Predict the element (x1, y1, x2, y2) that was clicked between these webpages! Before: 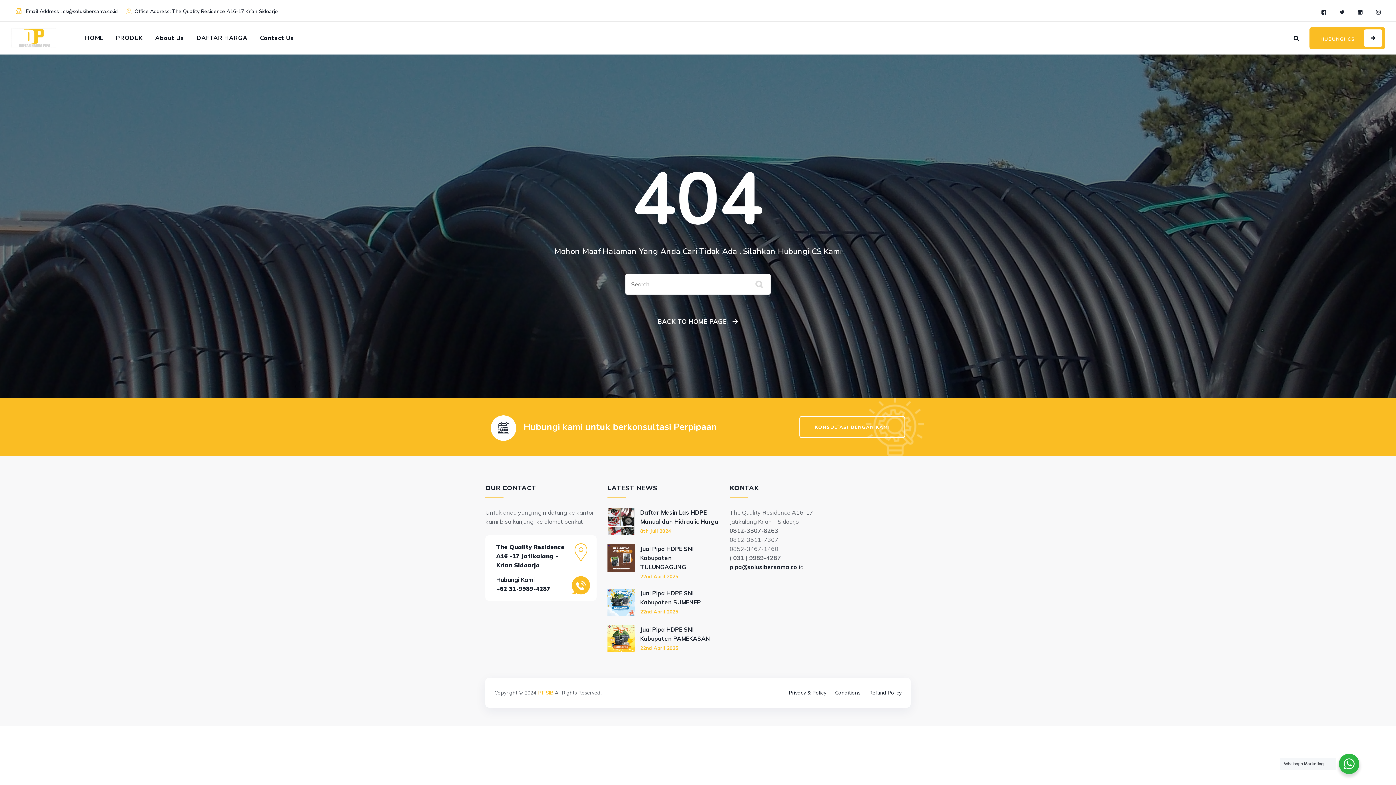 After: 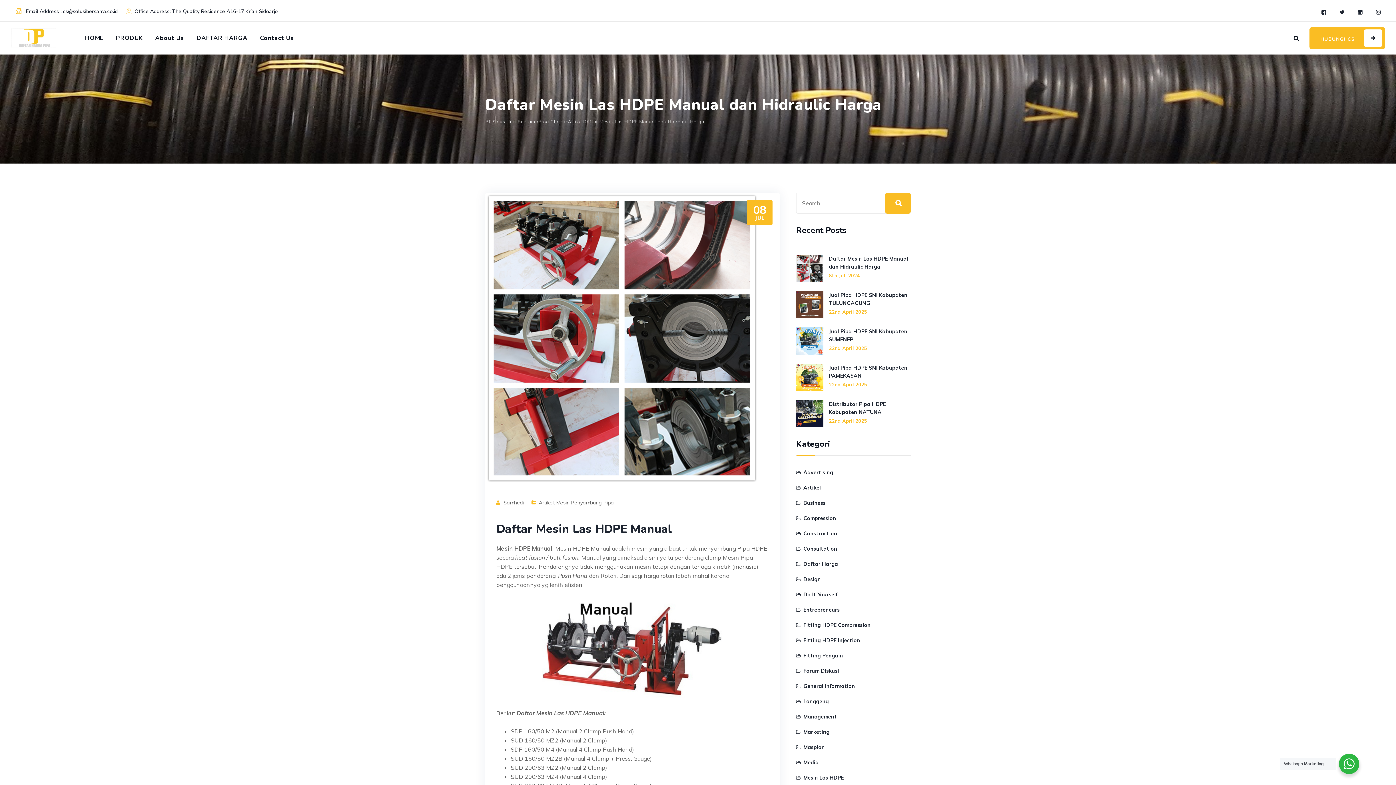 Action: label: Daftar Mesin Las HDPE Manual dan Hidraulic Harga bbox: (640, 508, 718, 526)